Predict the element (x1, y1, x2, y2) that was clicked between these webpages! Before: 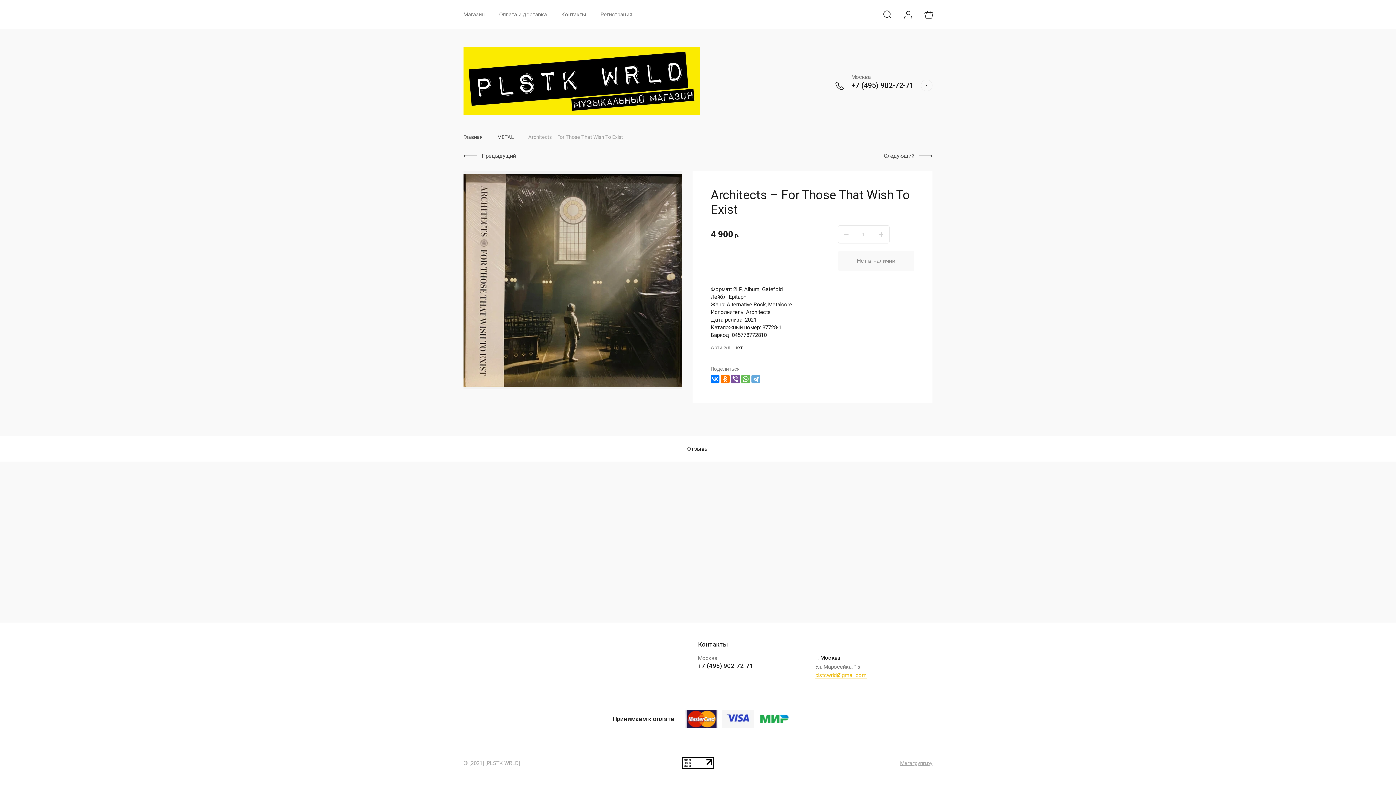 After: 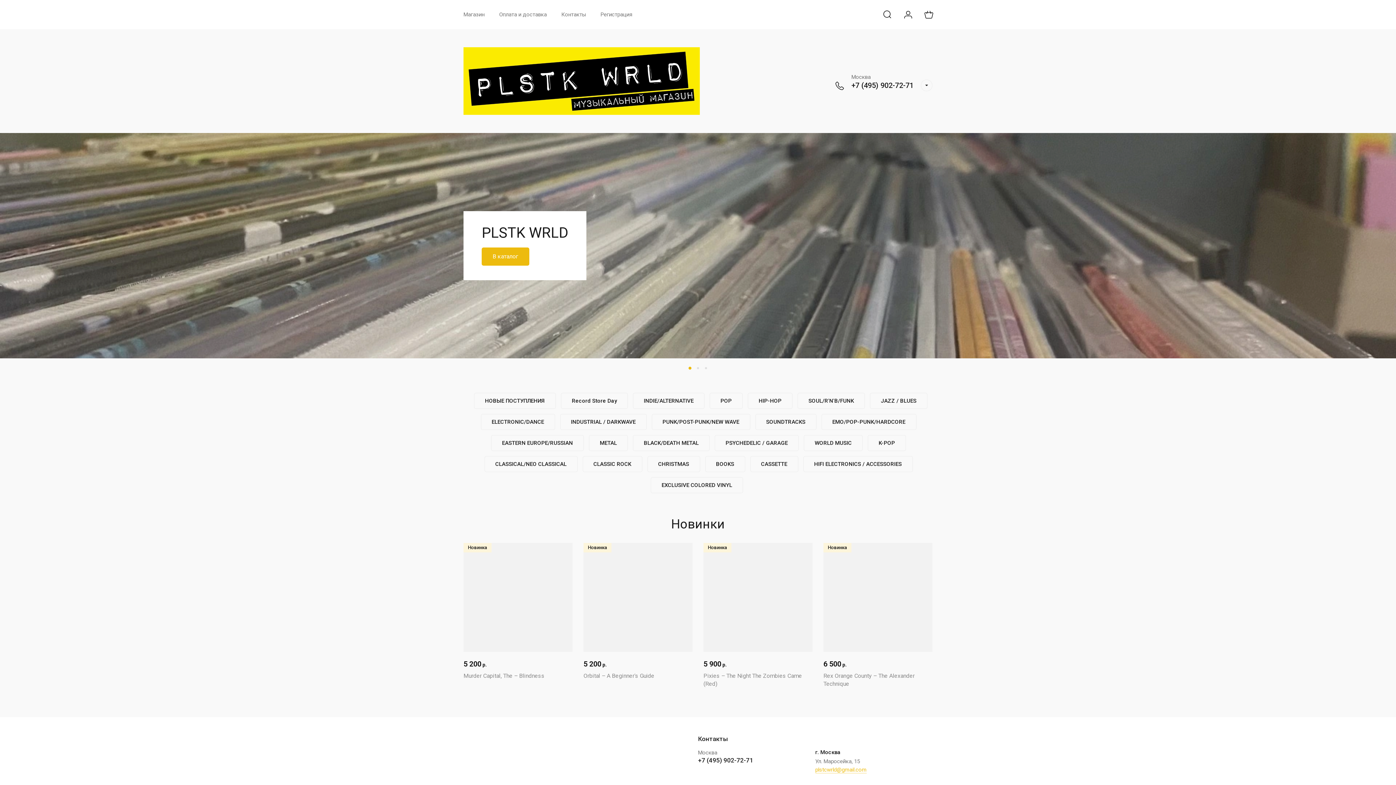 Action: bbox: (456, 0, 492, 29) label: Магазин